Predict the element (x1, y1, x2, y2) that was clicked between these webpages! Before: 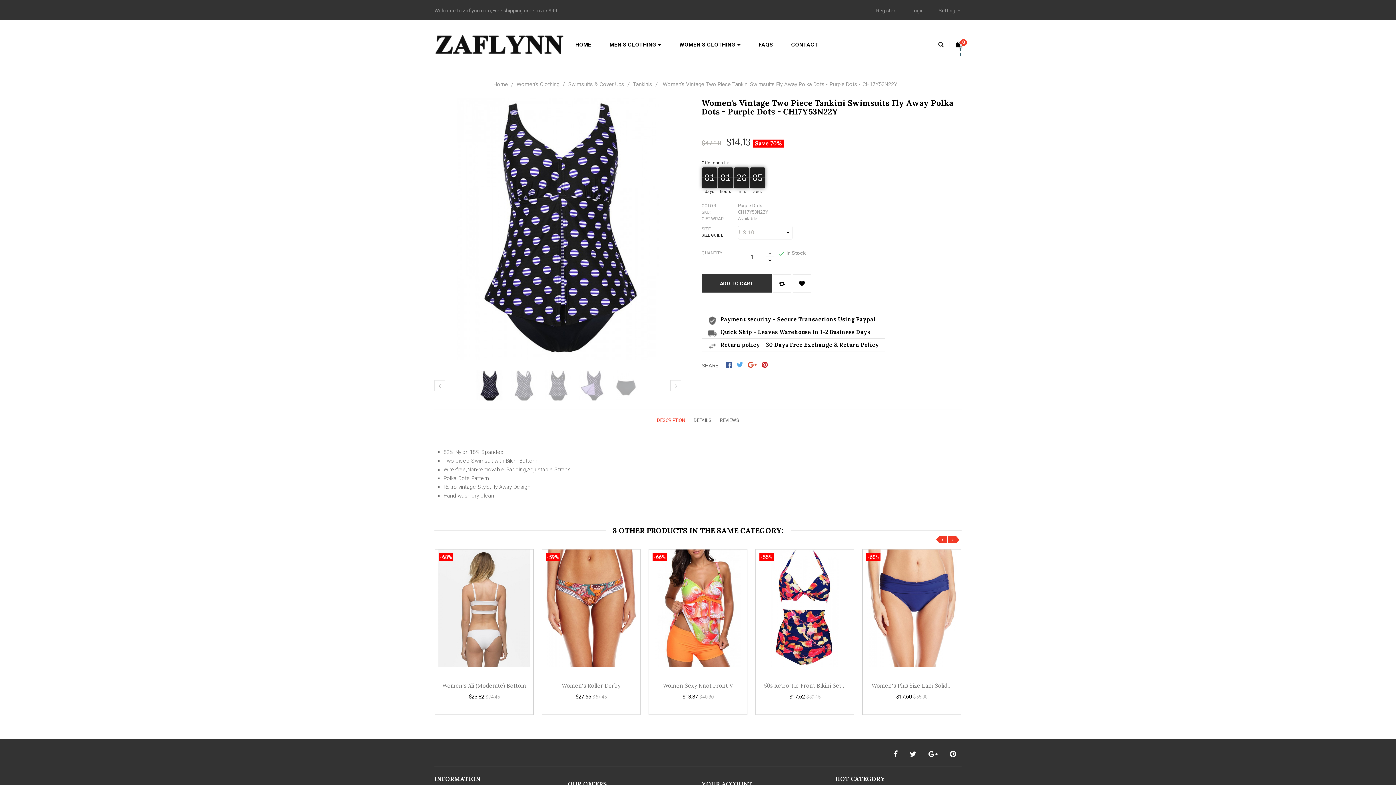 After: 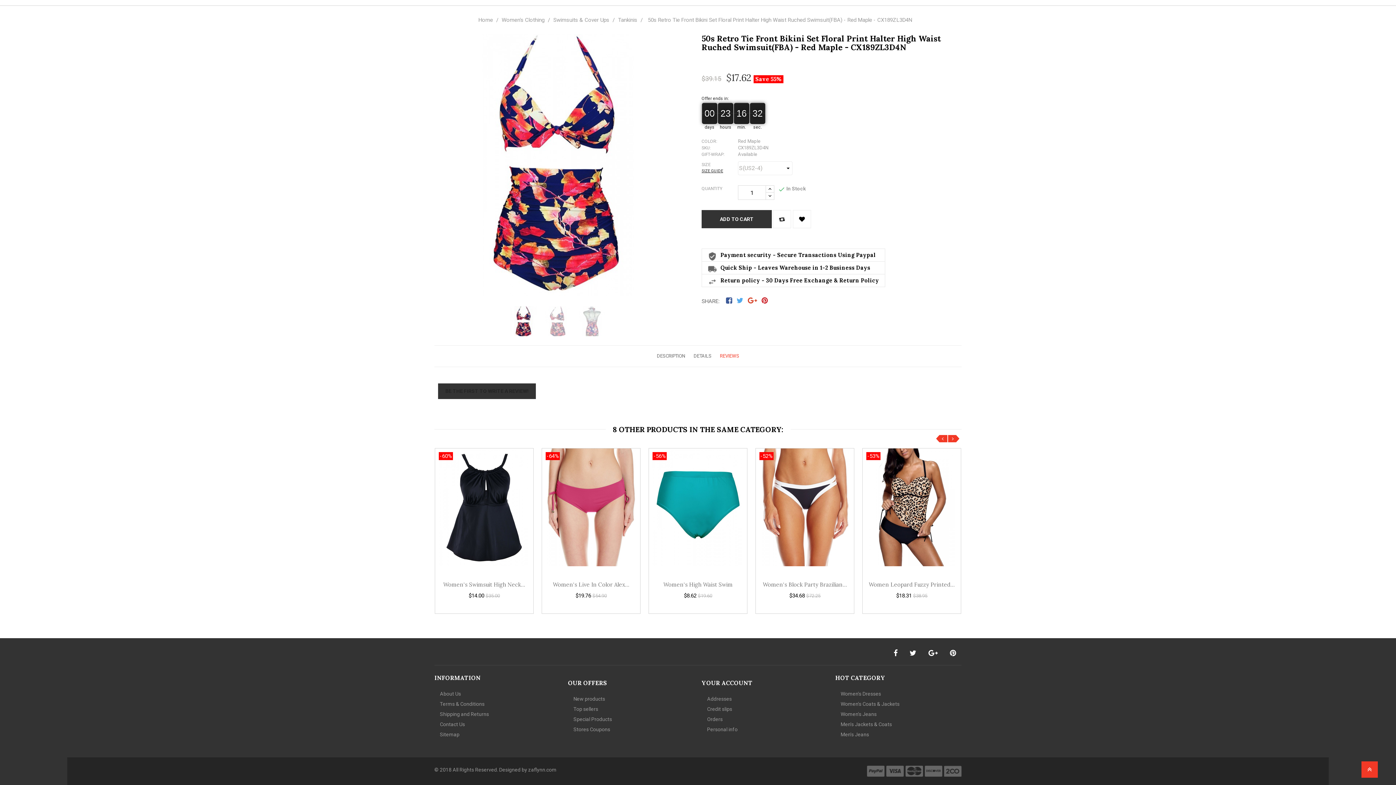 Action: bbox: (785, 704, 824, 711) label: 0